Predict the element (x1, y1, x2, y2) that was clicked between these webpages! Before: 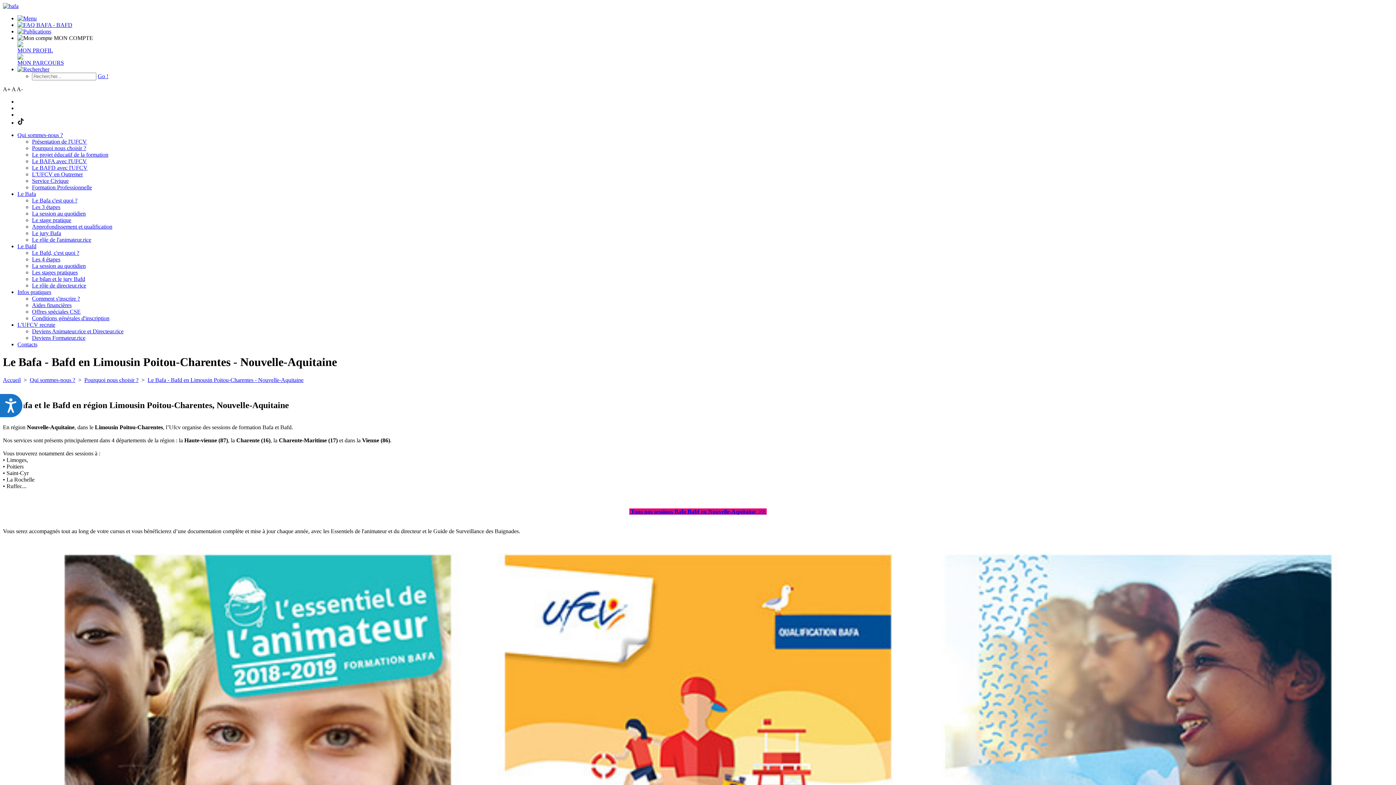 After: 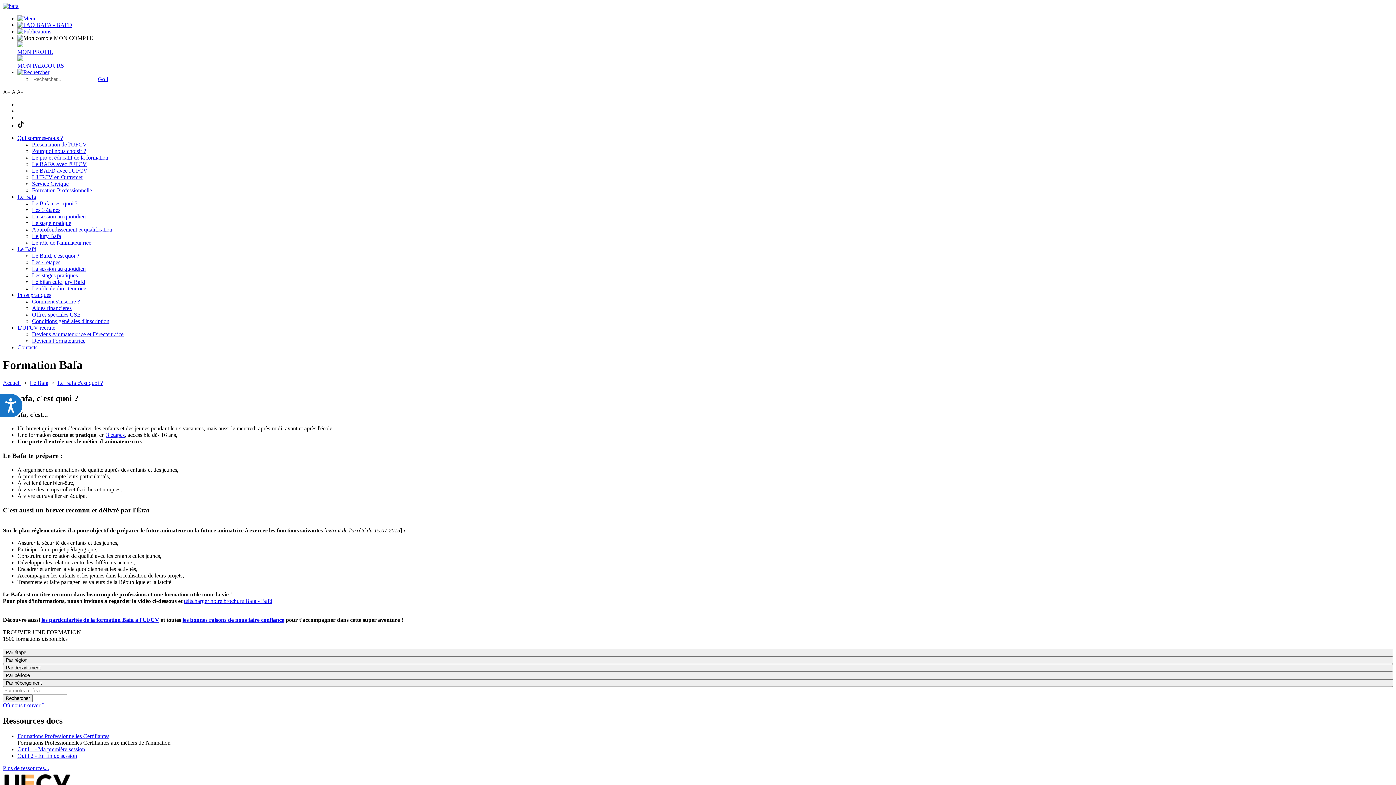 Action: label: Le Bafa c'est quoi ? bbox: (32, 197, 77, 203)